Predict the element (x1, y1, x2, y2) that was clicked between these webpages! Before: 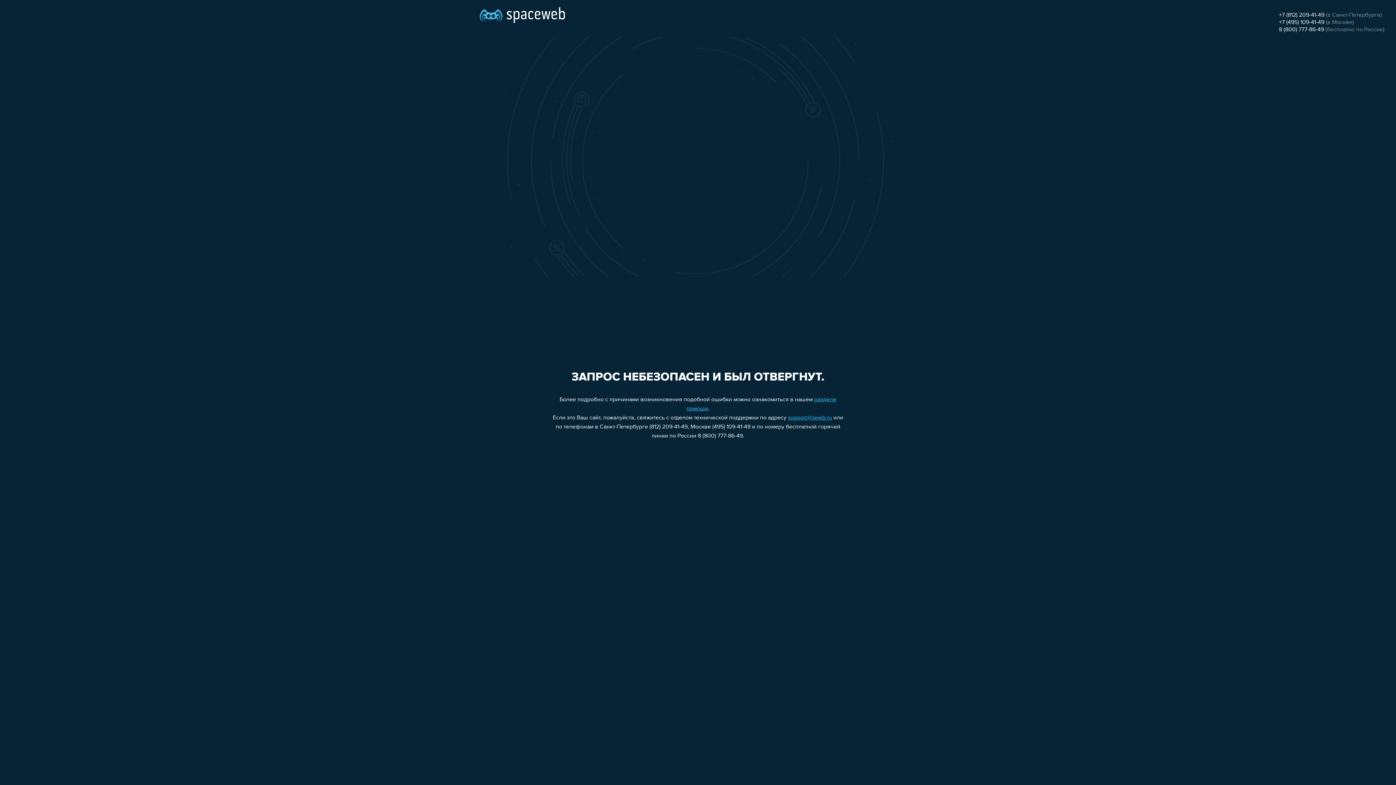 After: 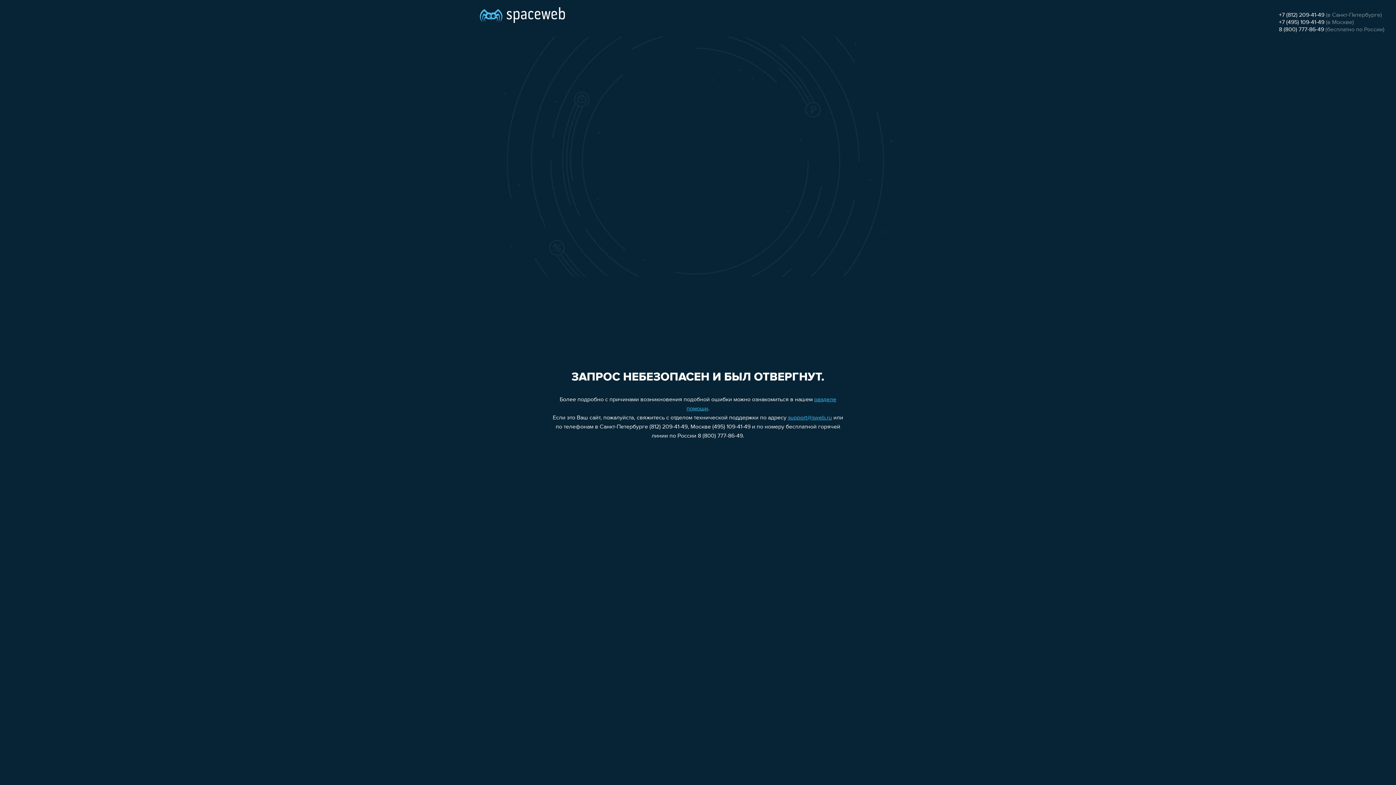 Action: label: +7 (495) 109-41-49 bbox: (1279, 19, 1324, 25)